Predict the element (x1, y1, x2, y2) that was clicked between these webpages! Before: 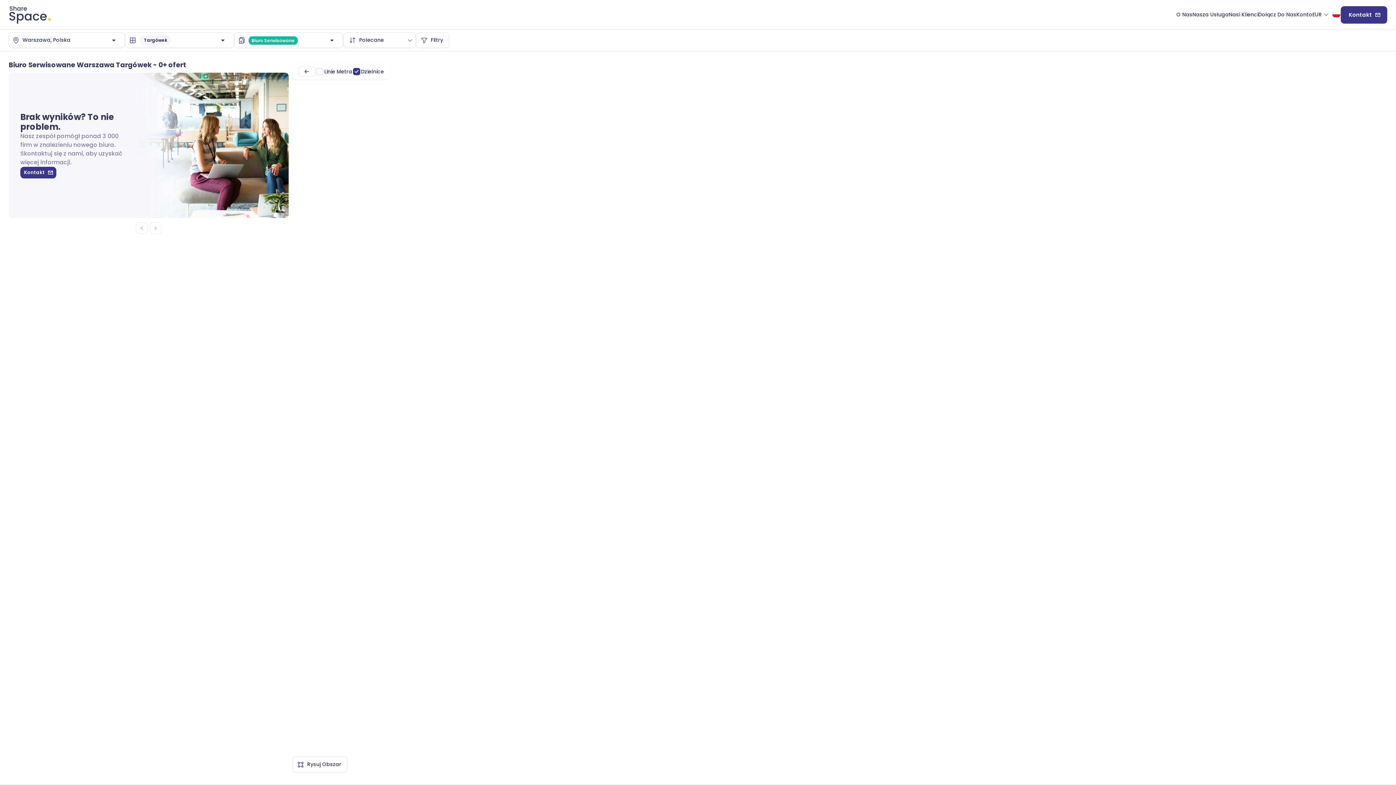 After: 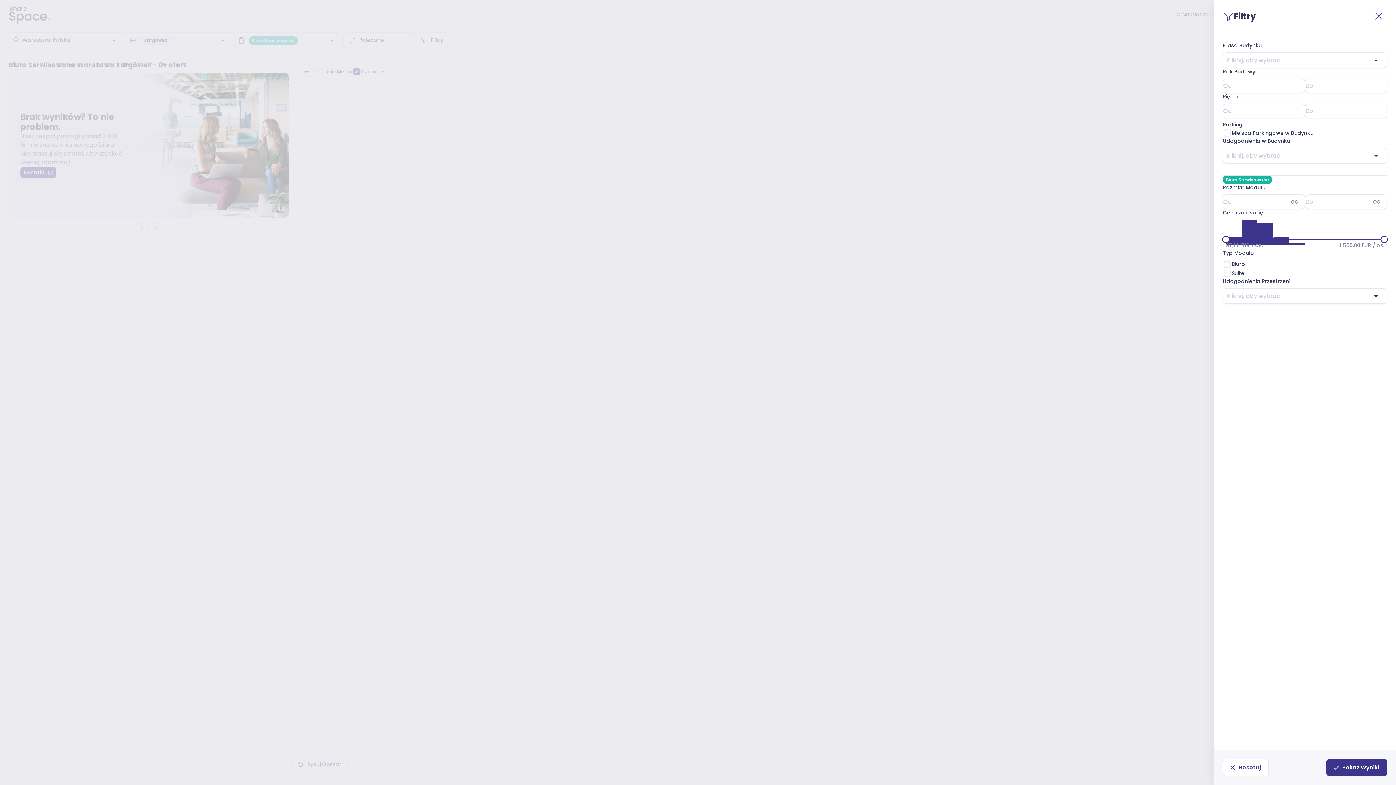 Action: bbox: (416, 32, 449, 48) label: Filtry